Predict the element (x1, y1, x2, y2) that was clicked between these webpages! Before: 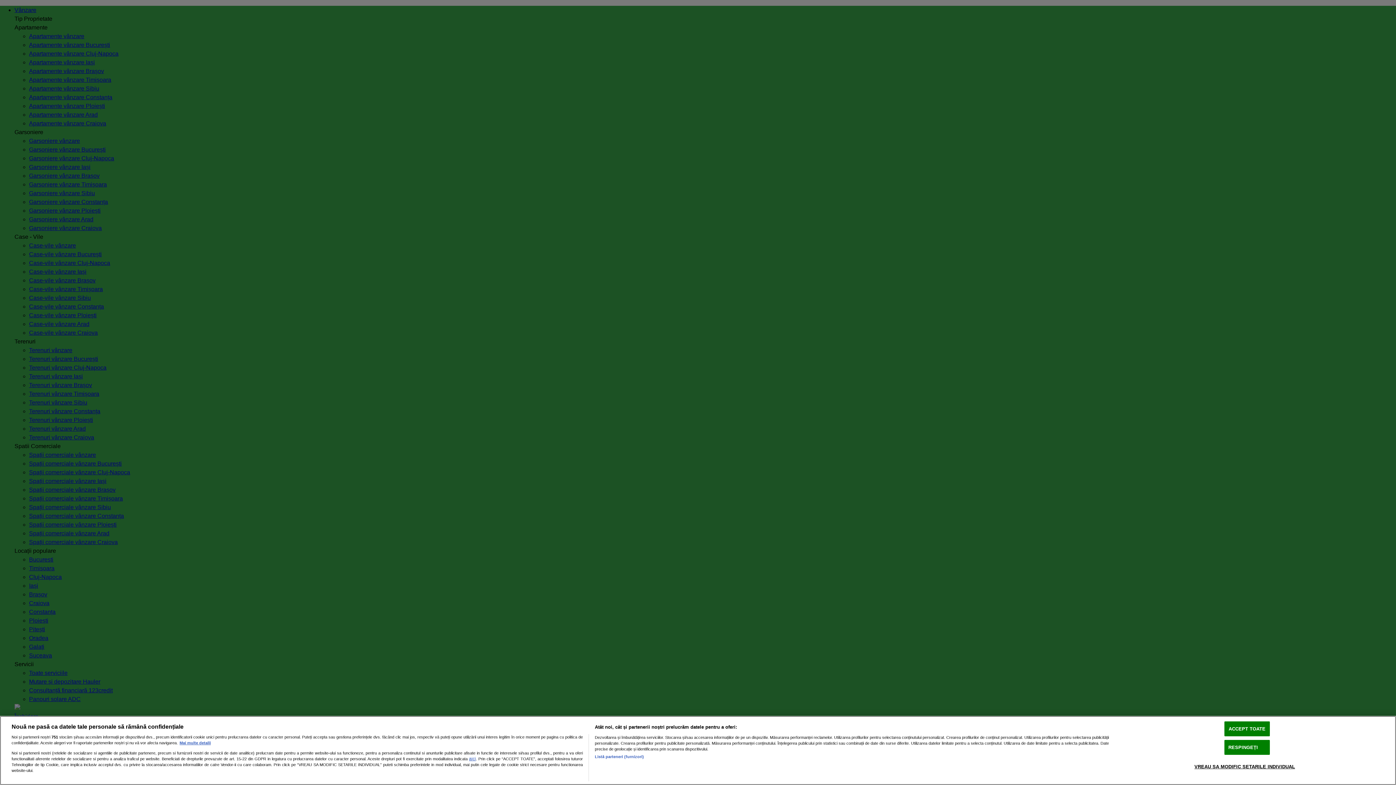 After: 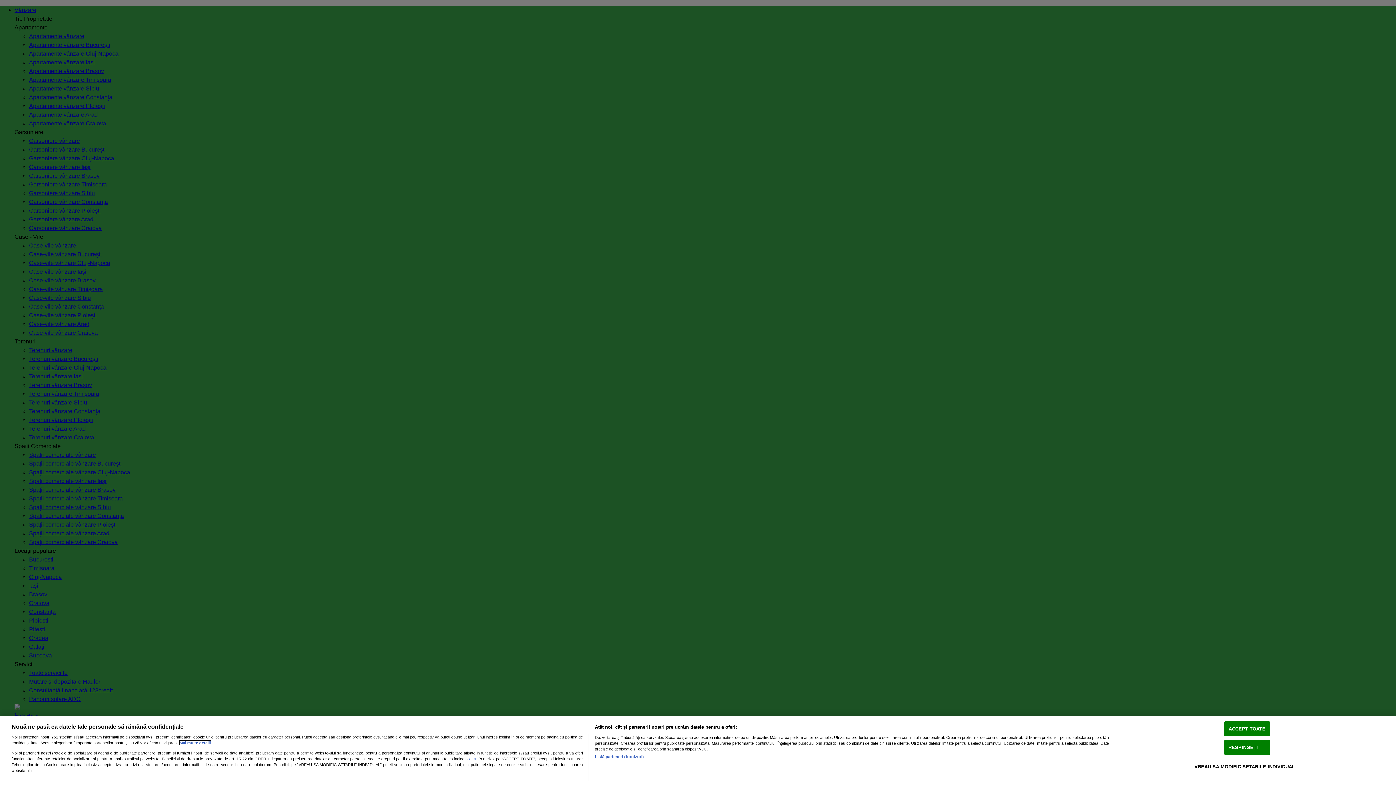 Action: bbox: (179, 741, 210, 745) label: Mai multe informații despre confidențialitatea datelor dvs., se deschide într-o fereastră nouă